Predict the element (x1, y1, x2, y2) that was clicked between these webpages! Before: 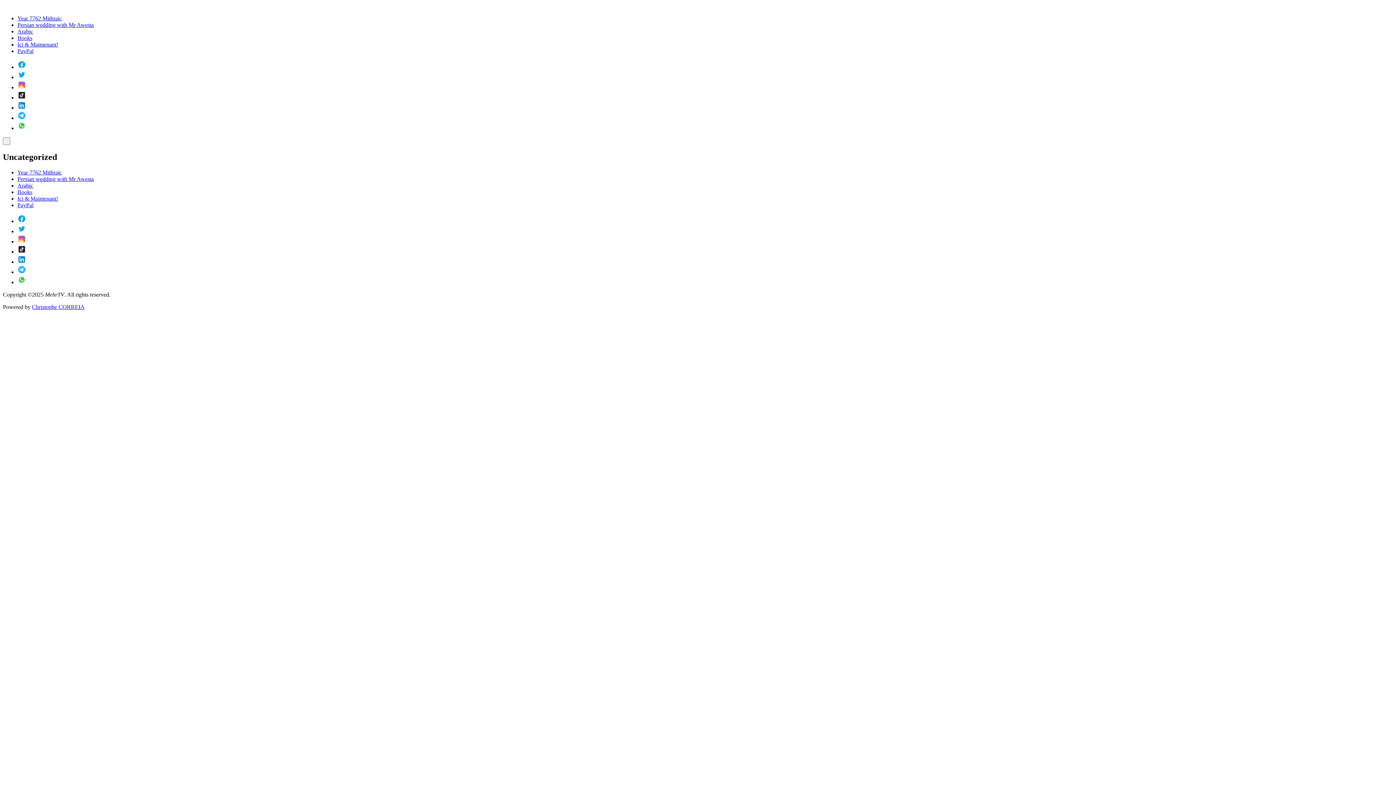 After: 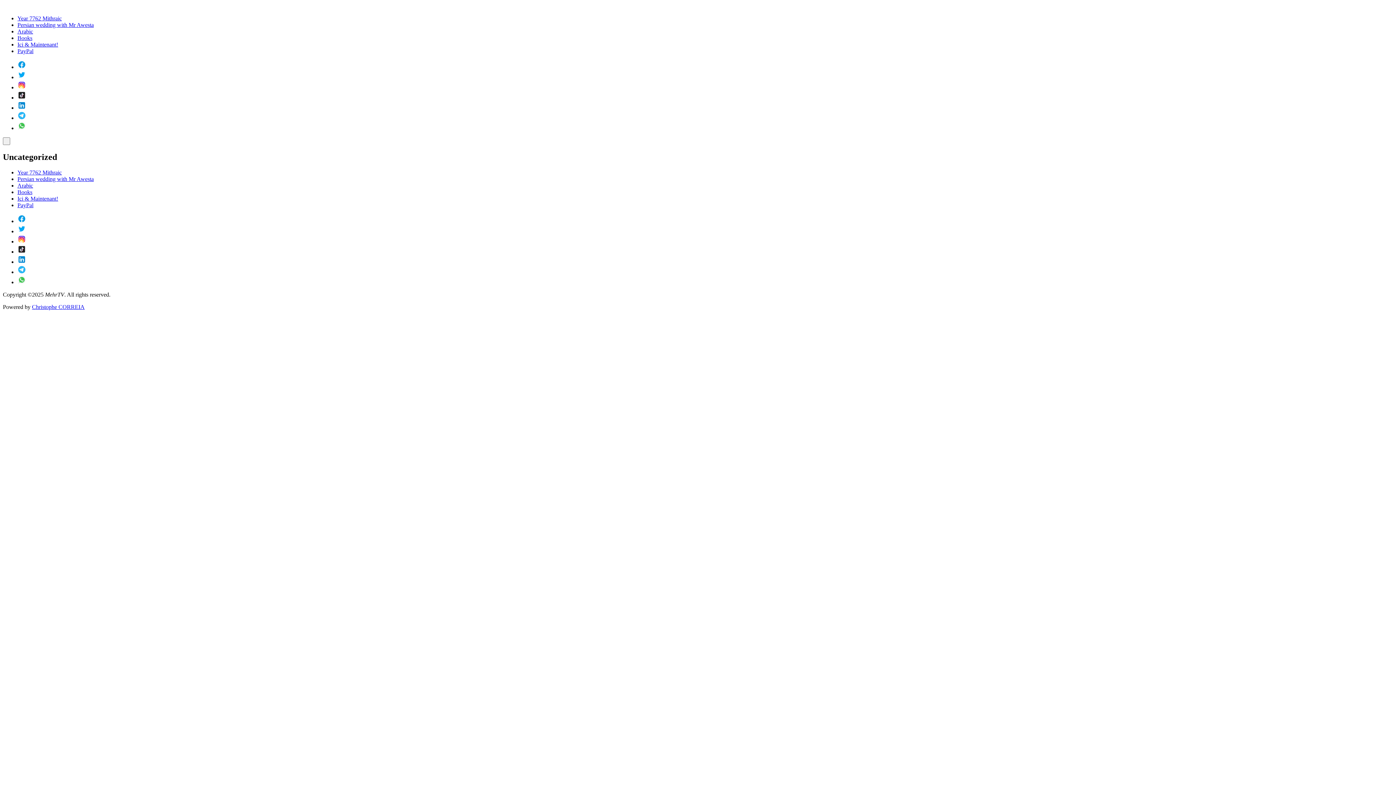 Action: bbox: (17, 41, 58, 47) label: Ici & Maintenant!